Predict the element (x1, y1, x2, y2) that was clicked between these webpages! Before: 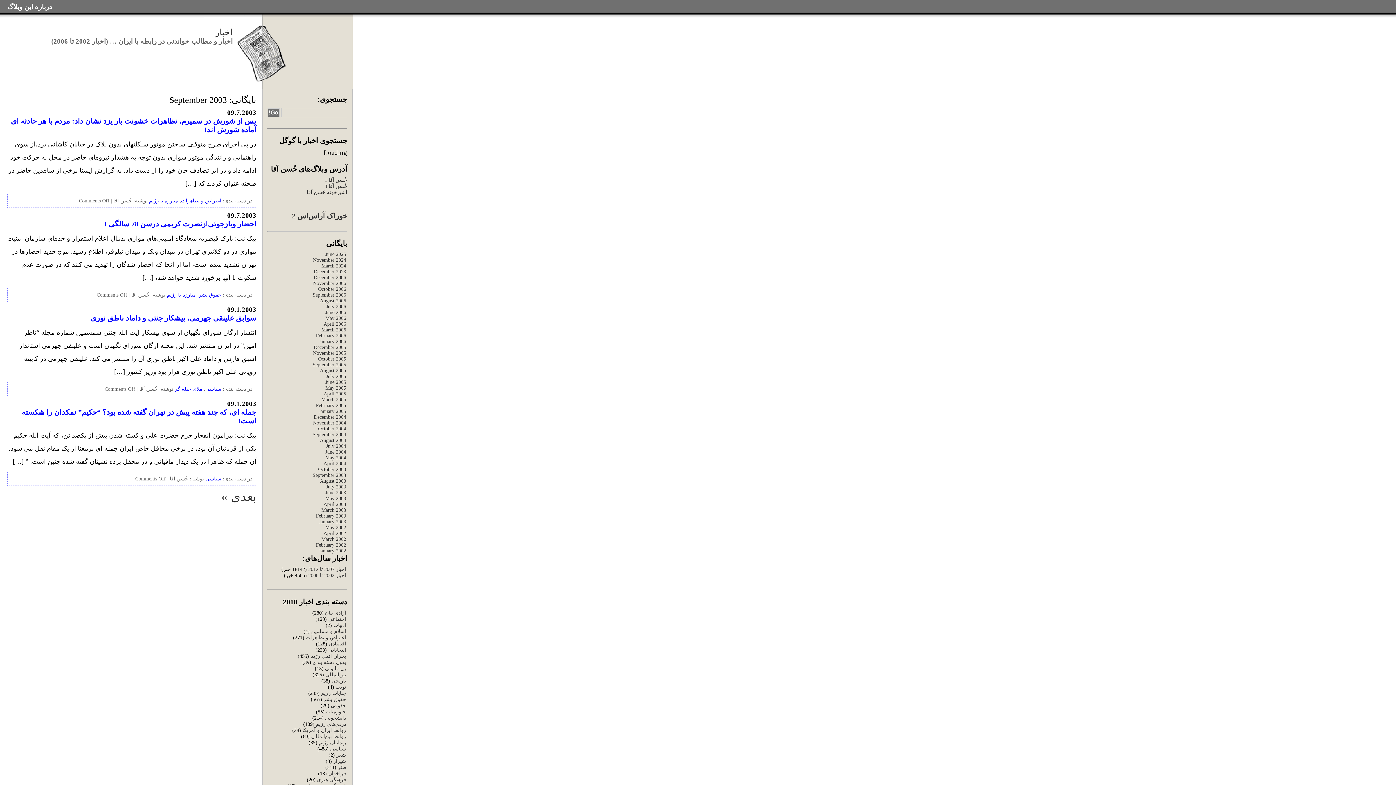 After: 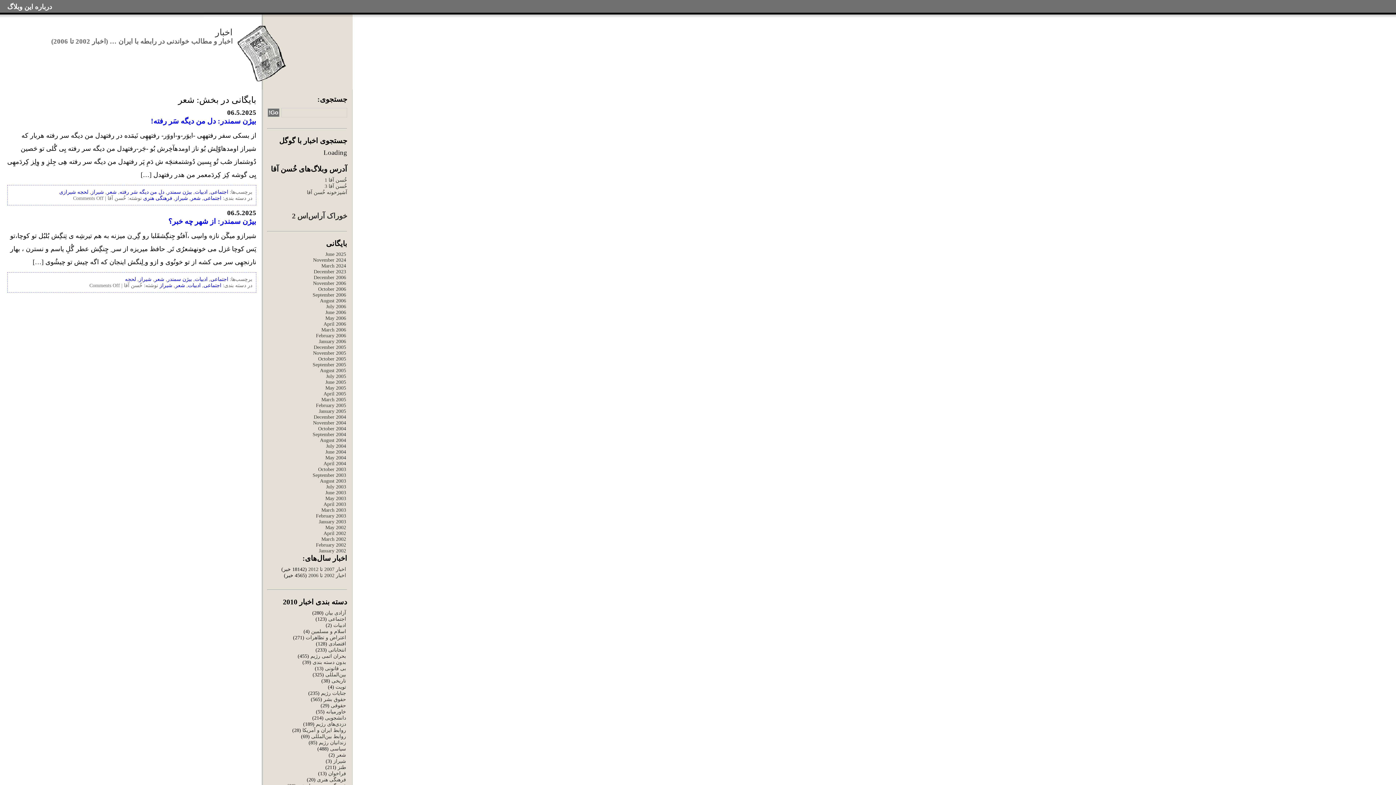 Action: label: شعر bbox: (336, 752, 346, 758)